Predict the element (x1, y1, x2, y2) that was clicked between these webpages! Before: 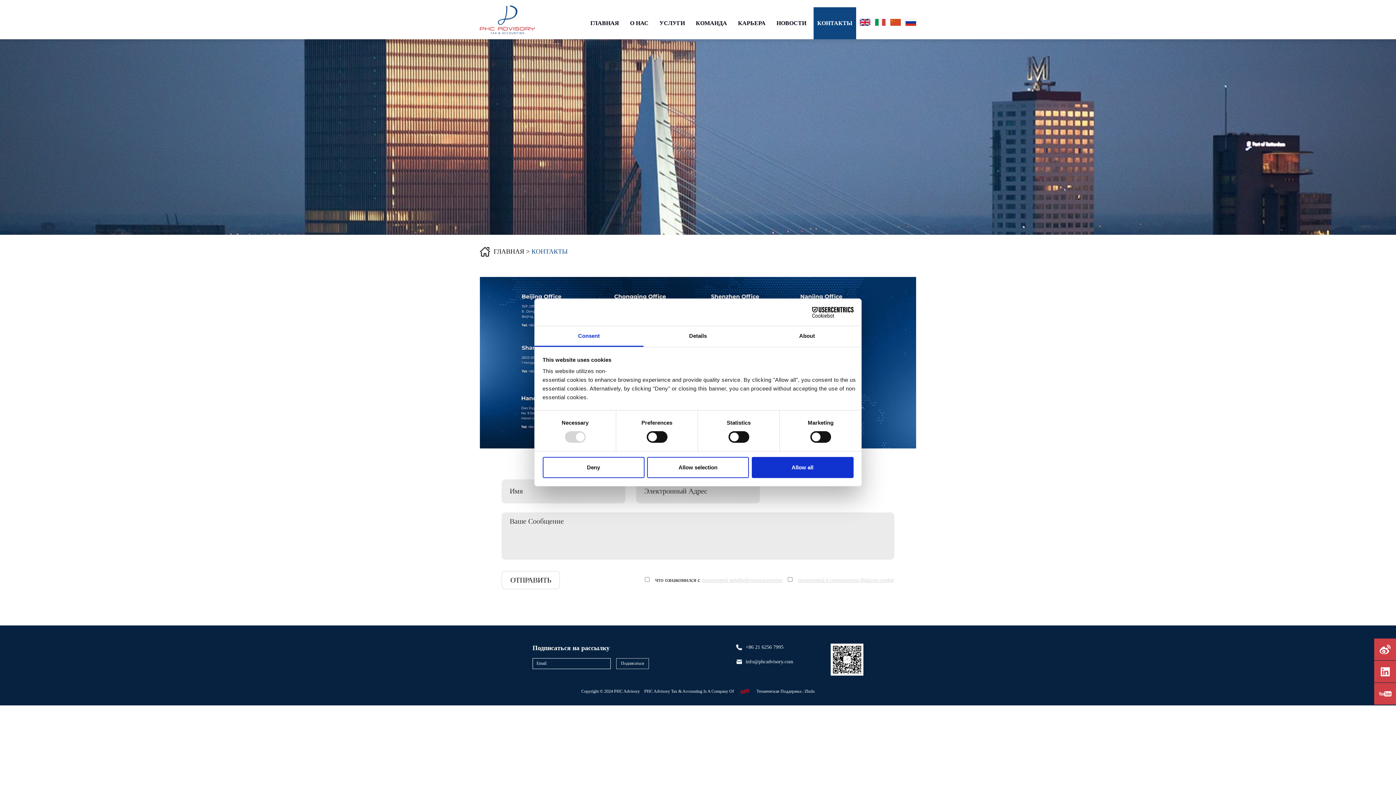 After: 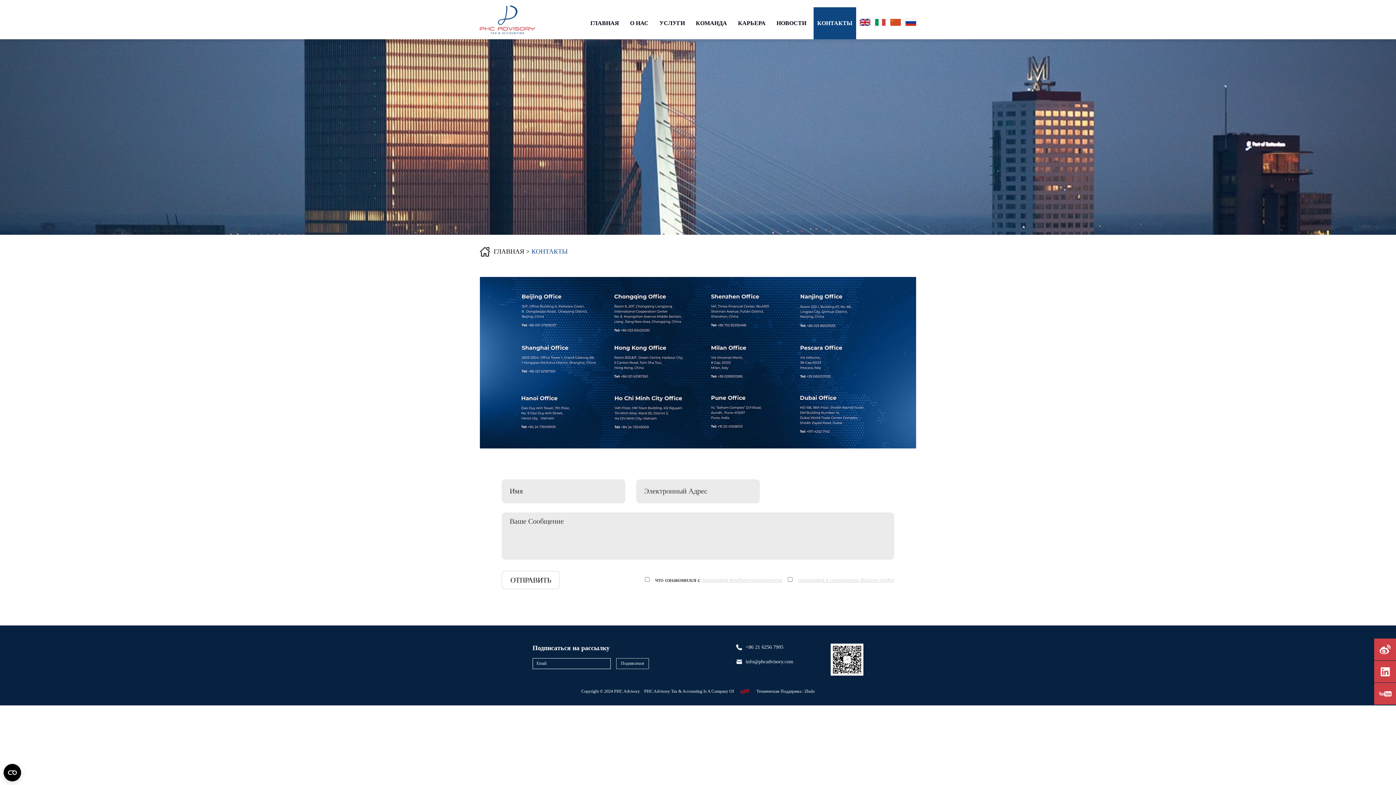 Action: bbox: (542, 457, 644, 478) label: Deny